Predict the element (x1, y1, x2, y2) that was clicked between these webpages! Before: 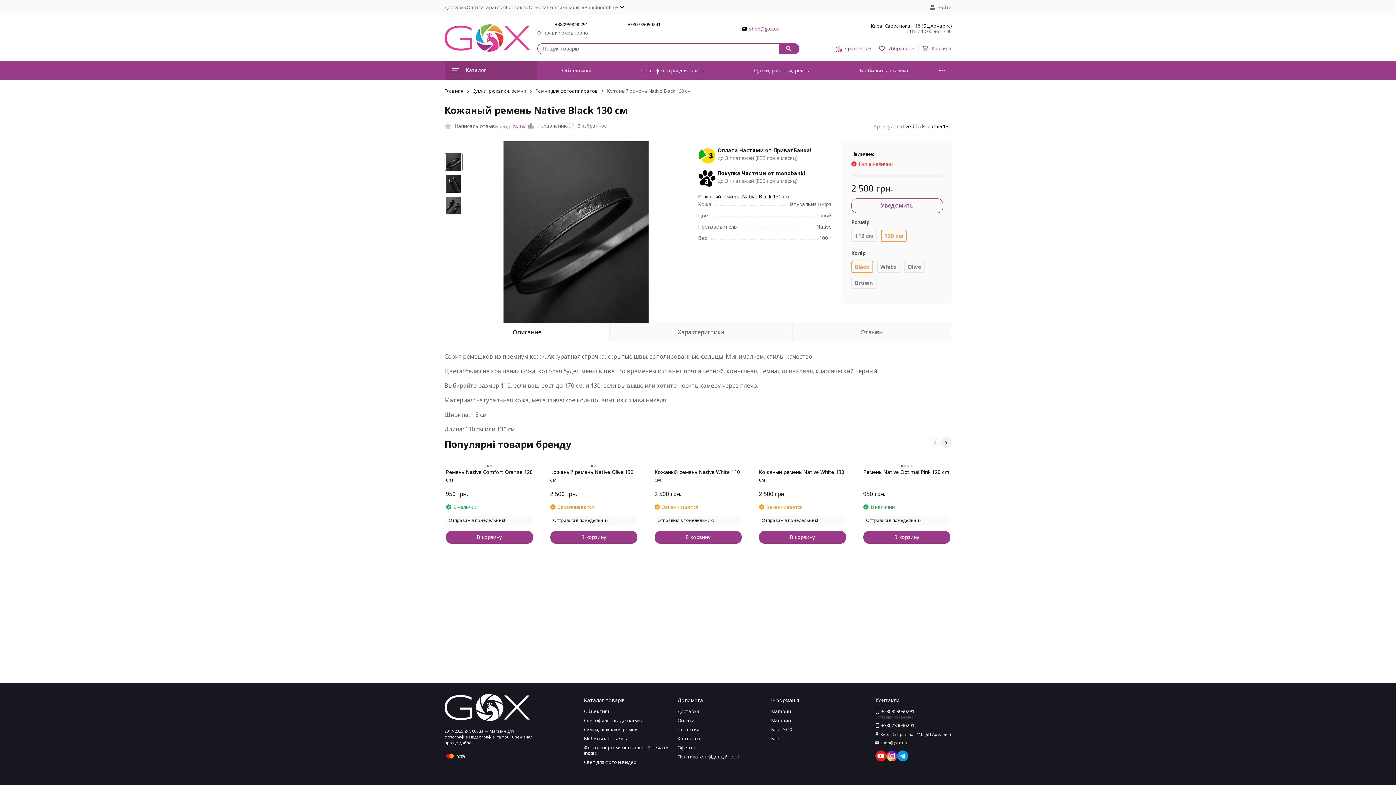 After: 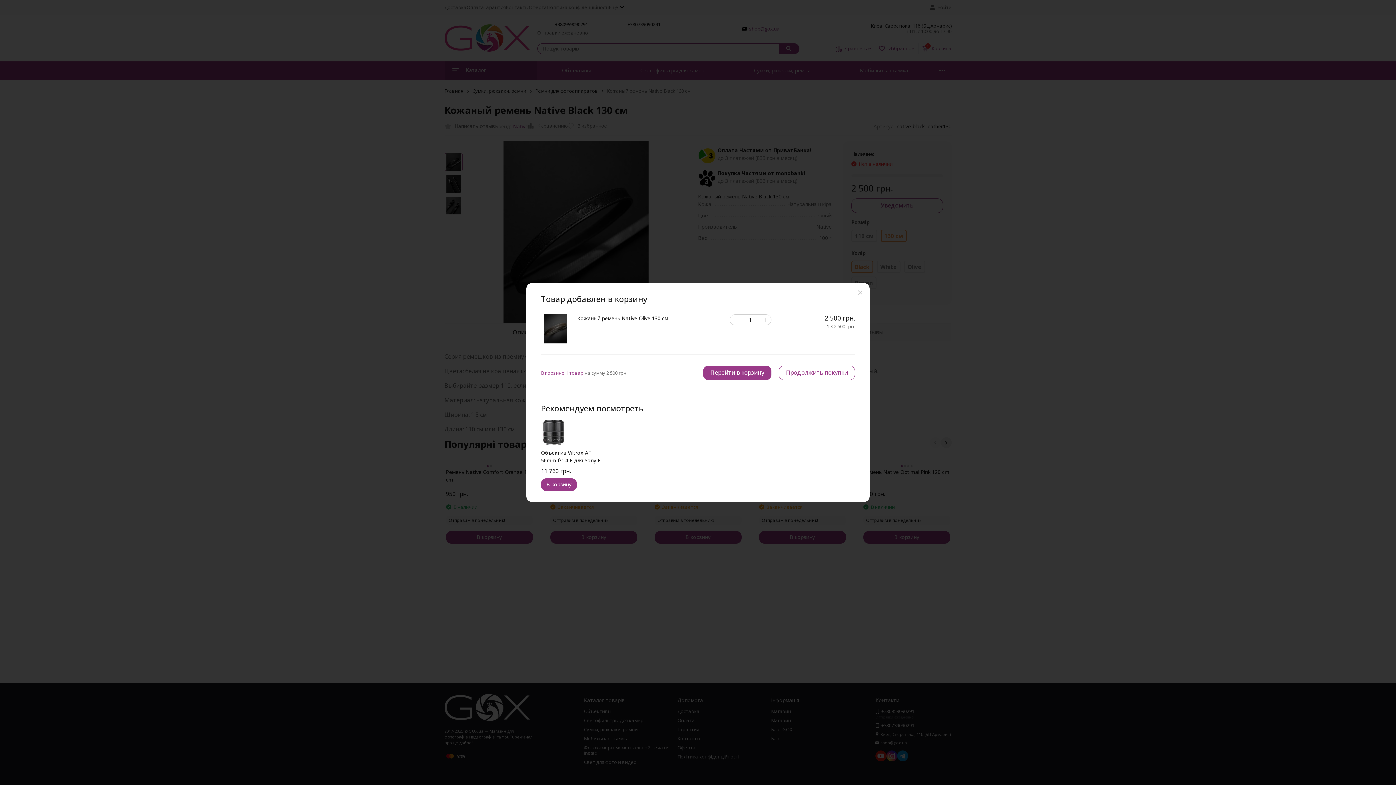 Action: label: В корзину bbox: (550, 531, 637, 543)